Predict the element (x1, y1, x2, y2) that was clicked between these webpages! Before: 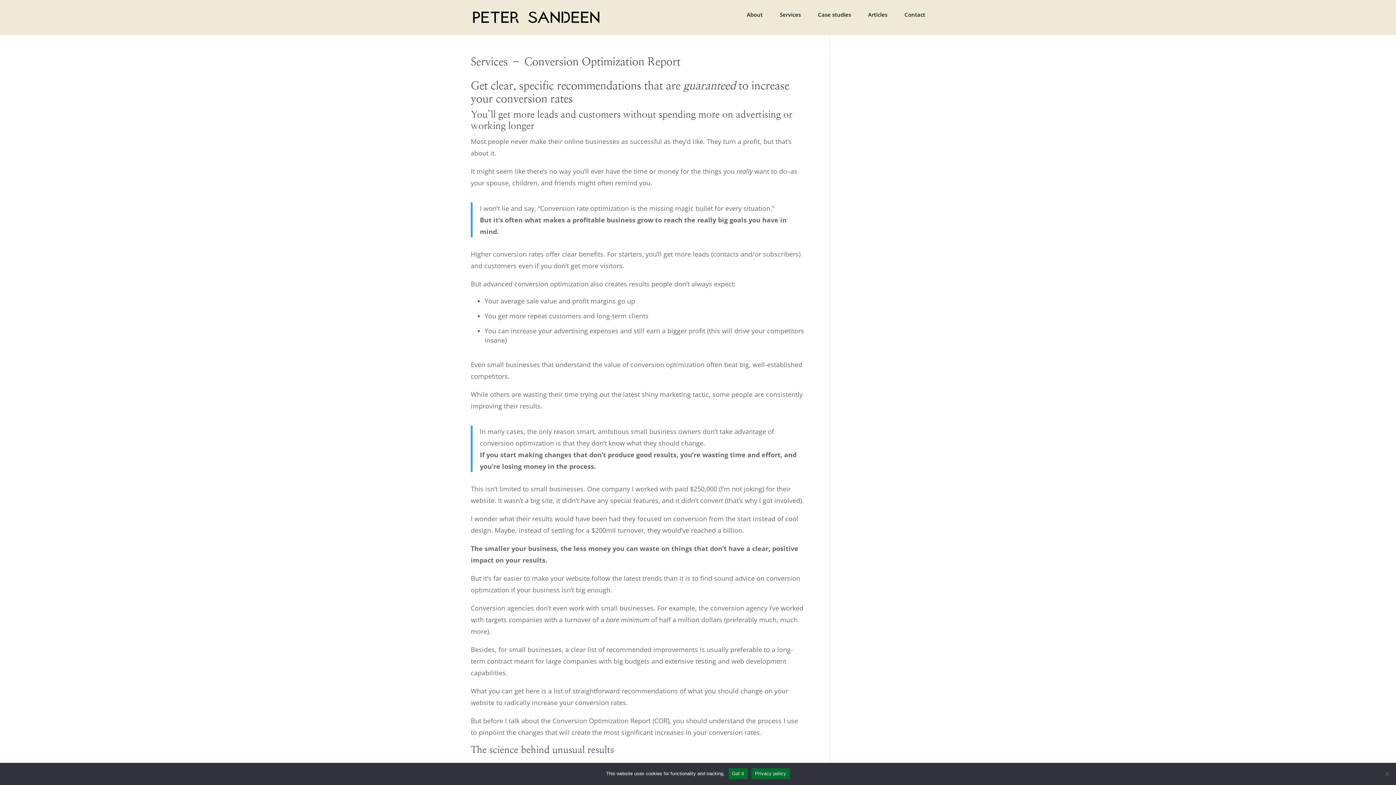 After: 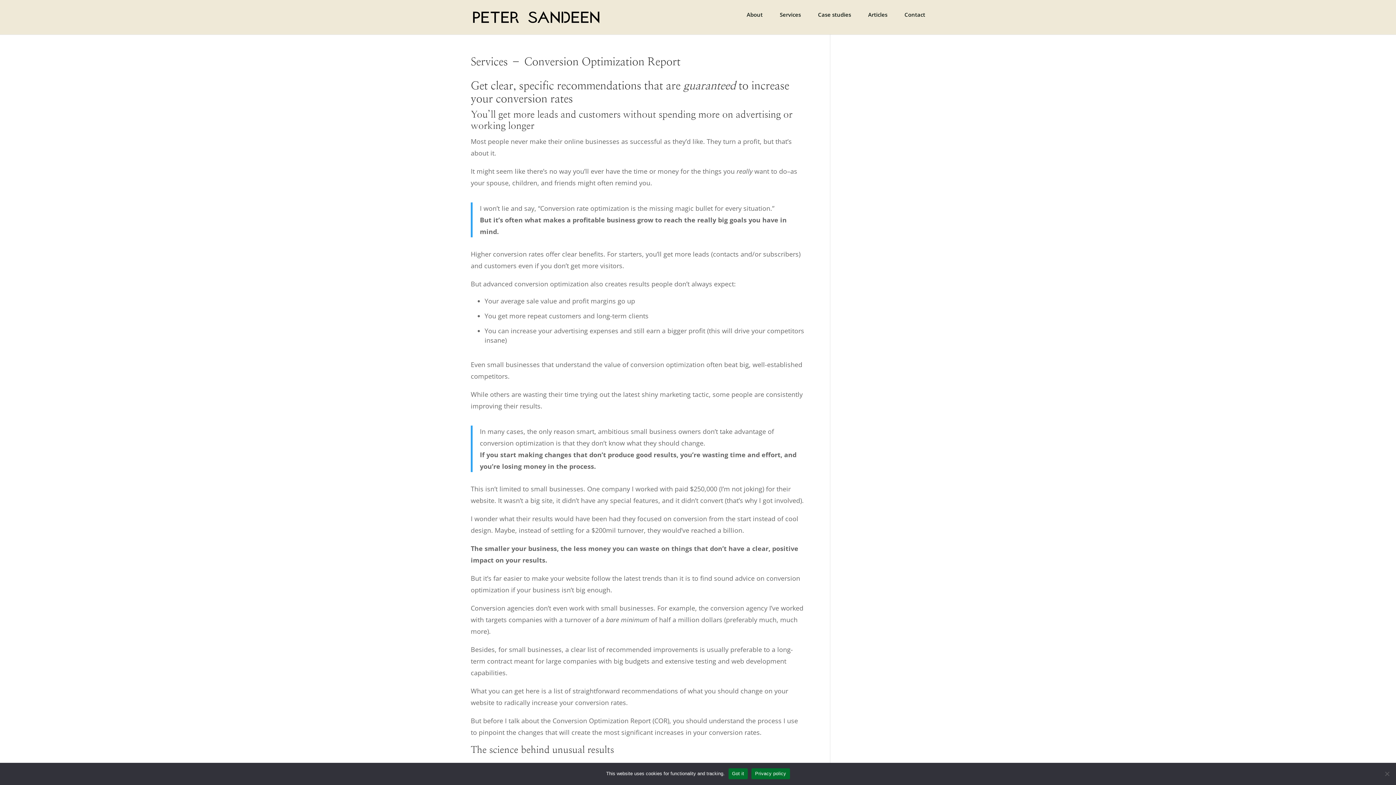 Action: bbox: (751, 768, 790, 779) label: Privacy policy